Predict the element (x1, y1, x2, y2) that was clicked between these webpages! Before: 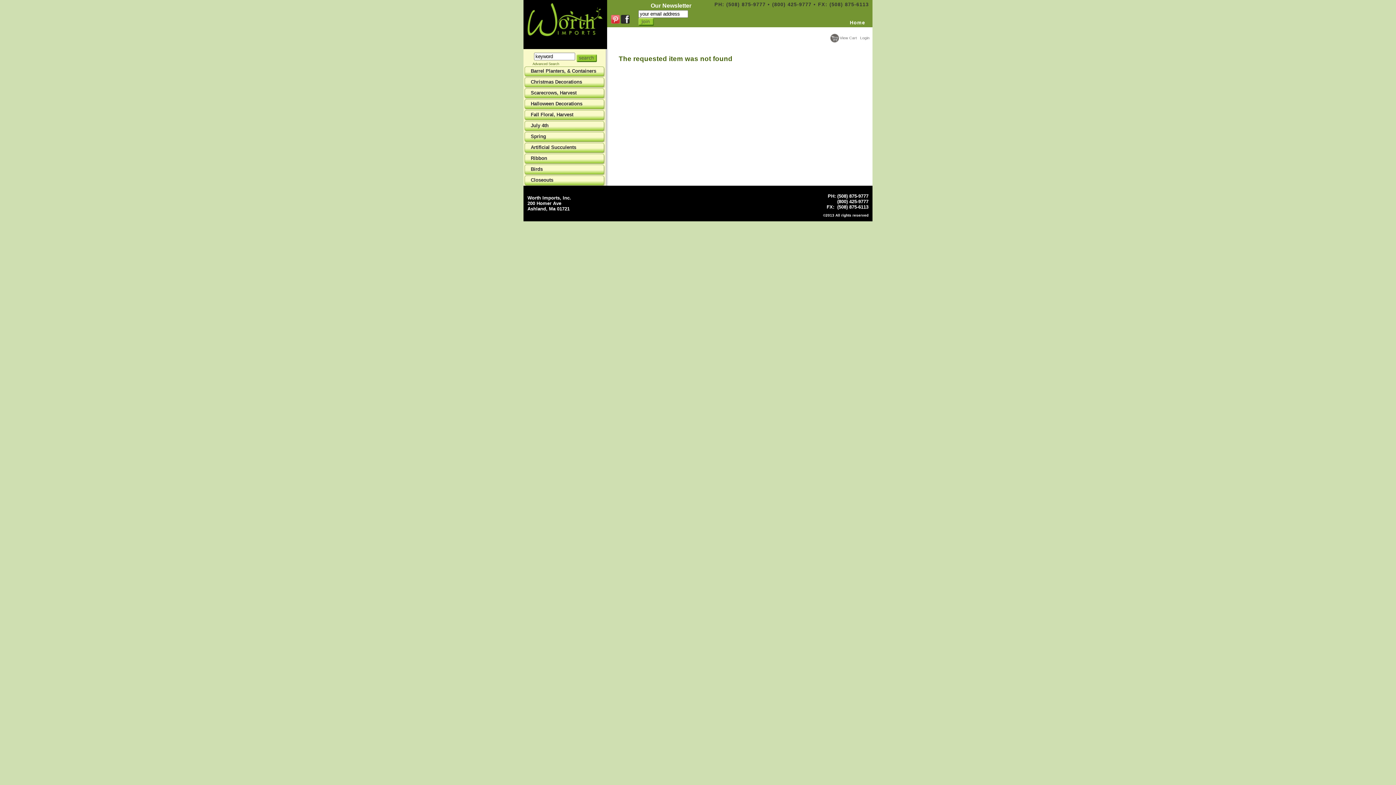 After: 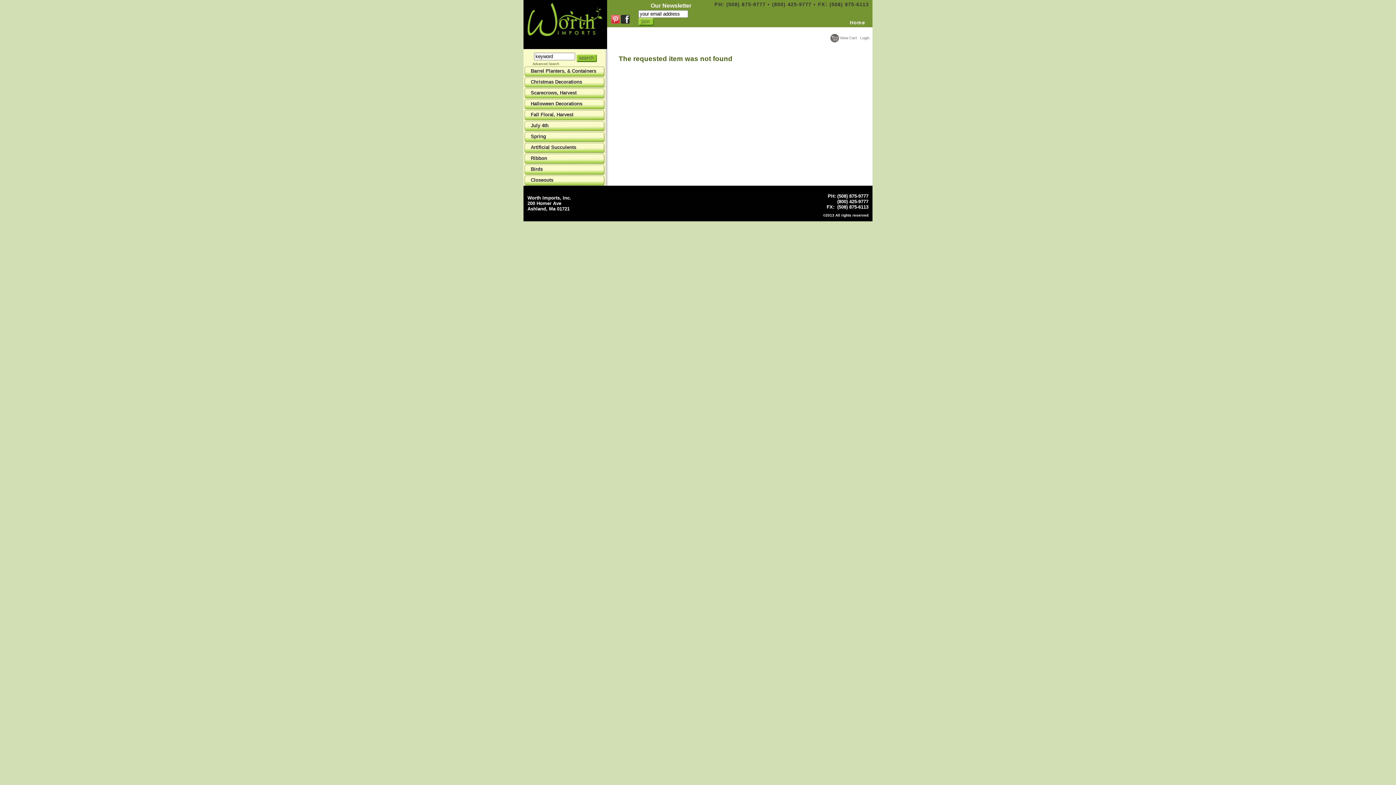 Action: bbox: (610, 19, 621, 24)